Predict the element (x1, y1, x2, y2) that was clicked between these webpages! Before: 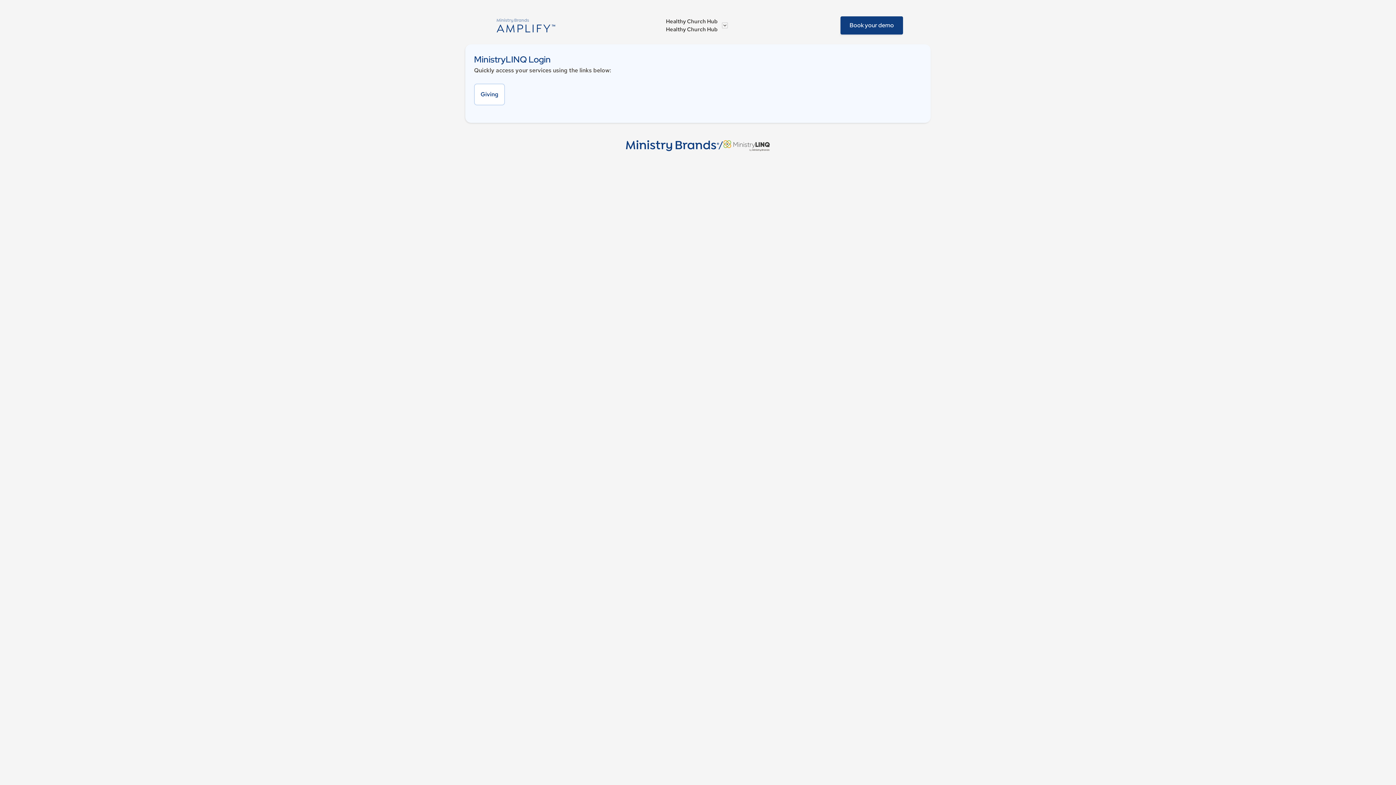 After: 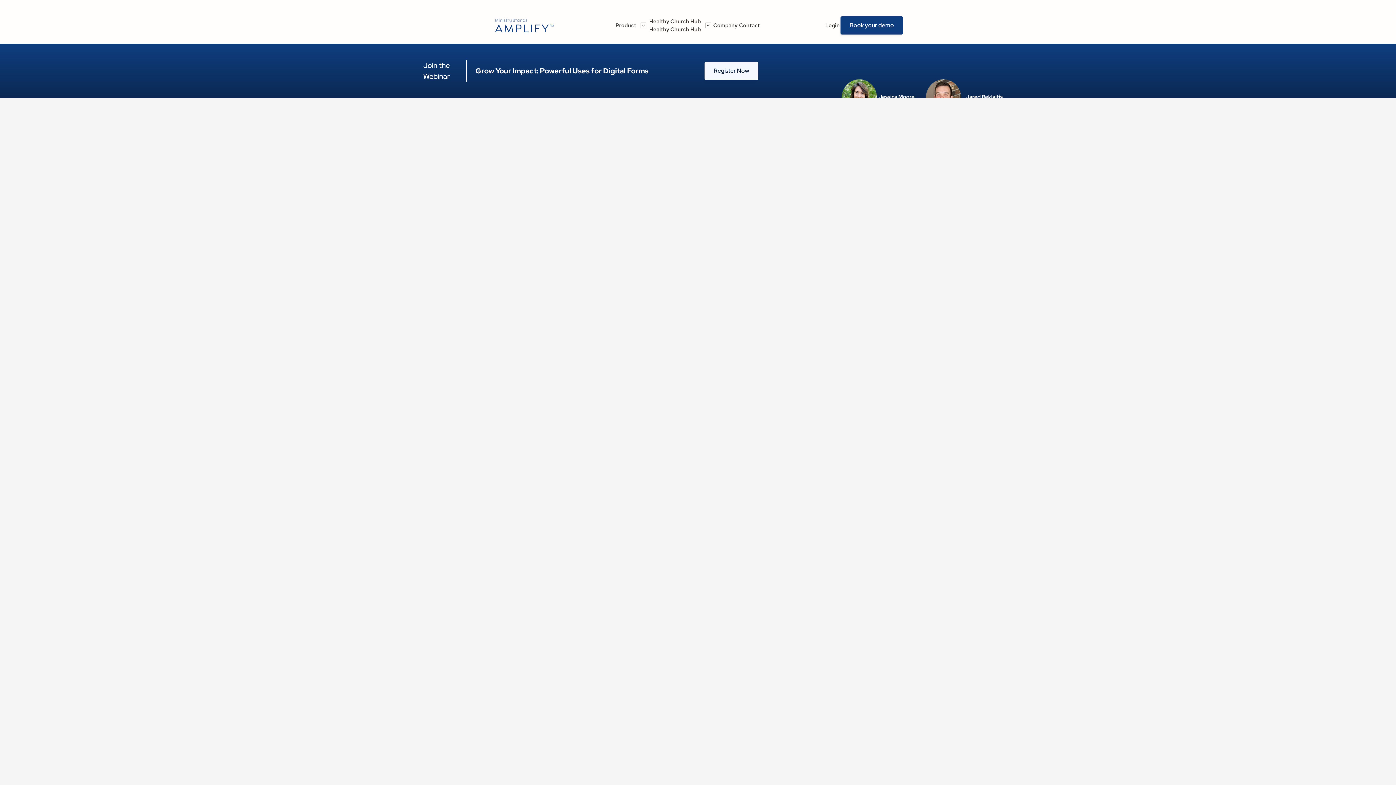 Action: label: Go to the Amplify homeage bbox: (493, 18, 559, 32)